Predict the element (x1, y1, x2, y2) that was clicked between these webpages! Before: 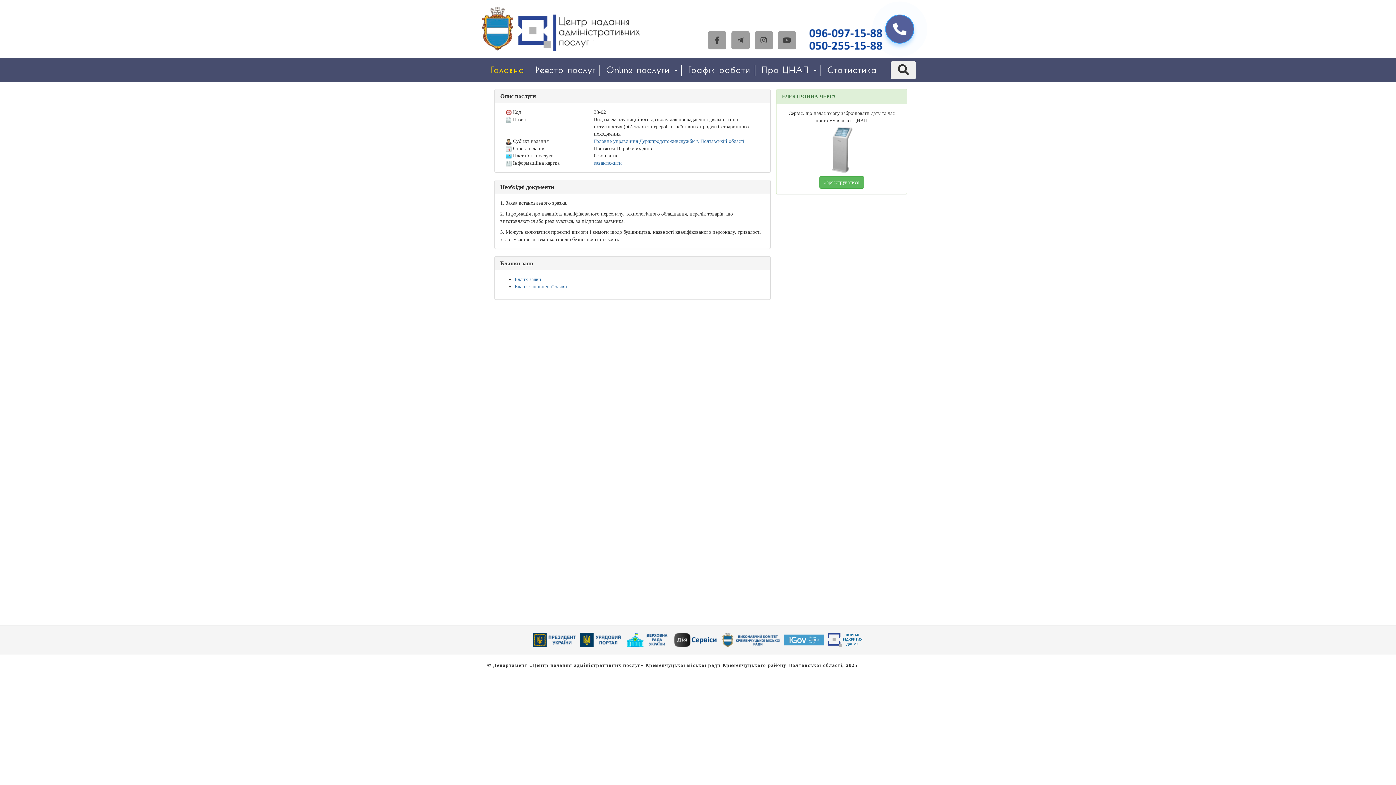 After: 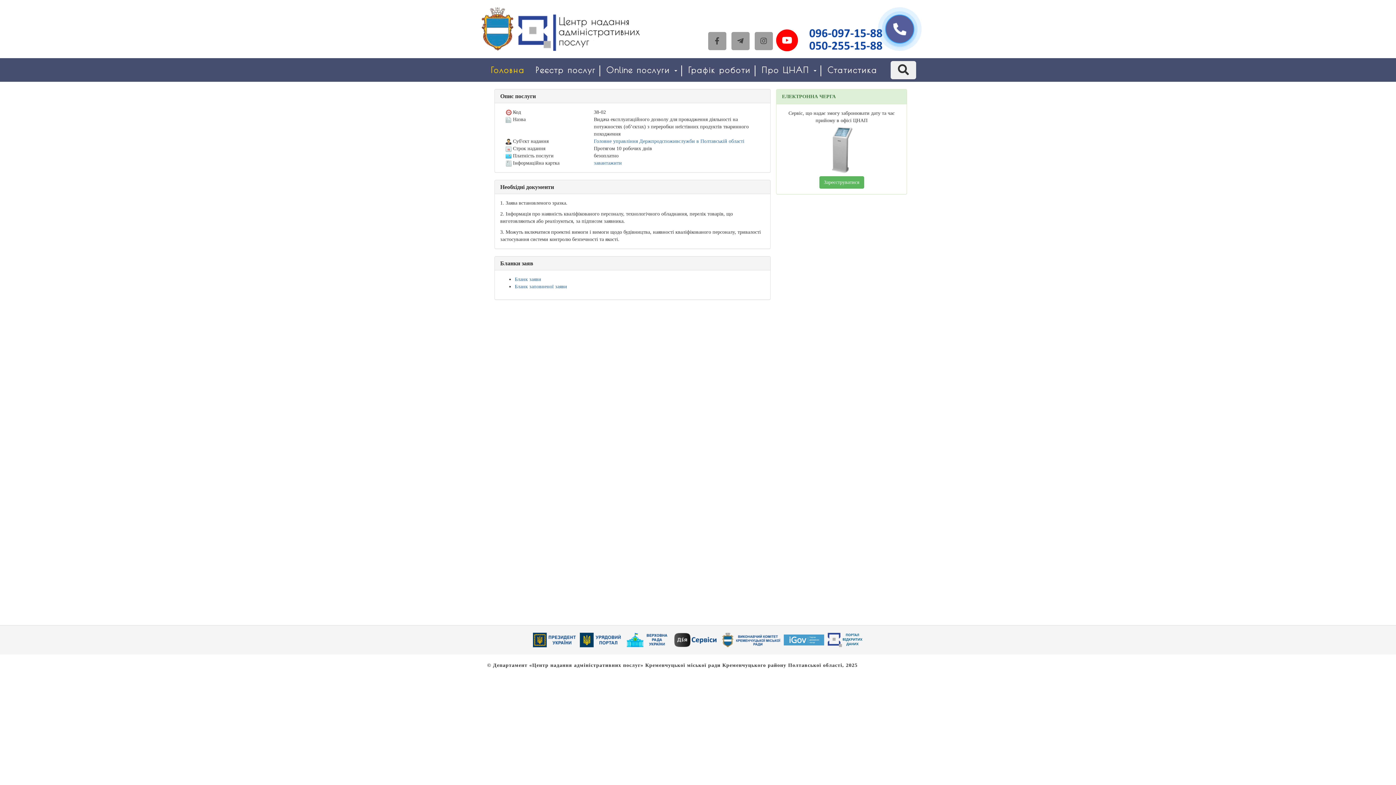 Action: bbox: (778, 38, 796, 44)